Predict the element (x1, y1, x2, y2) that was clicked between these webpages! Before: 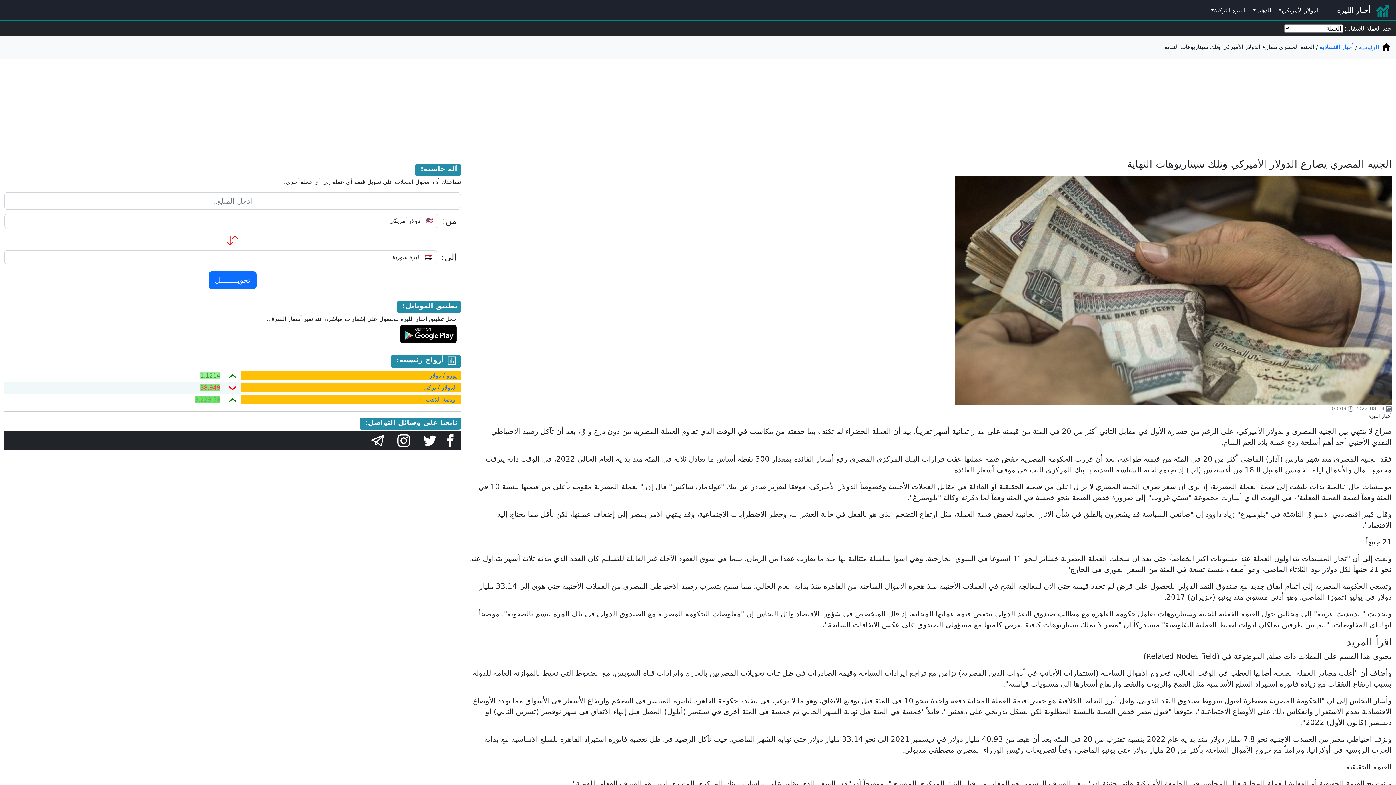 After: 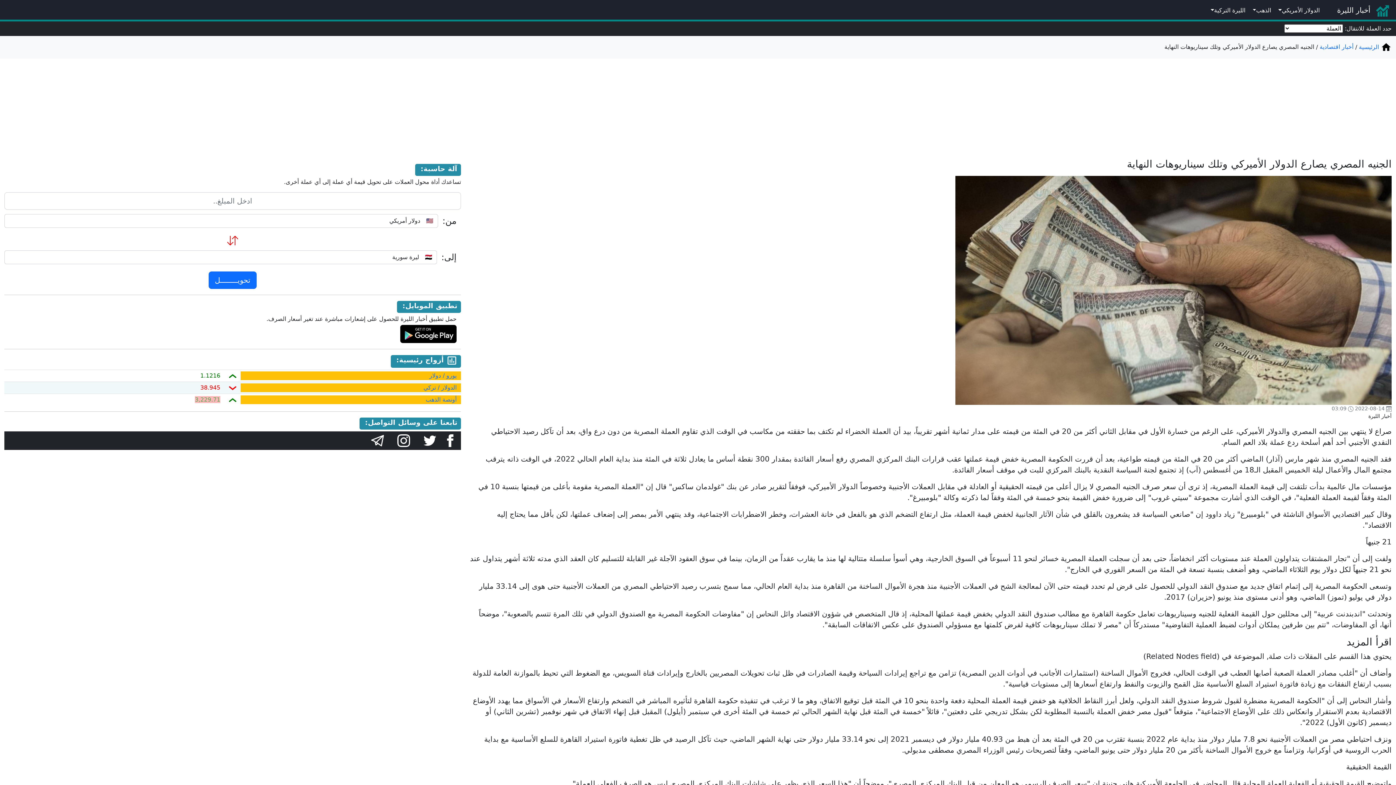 Action: label:   bbox: (416, 437, 442, 444)